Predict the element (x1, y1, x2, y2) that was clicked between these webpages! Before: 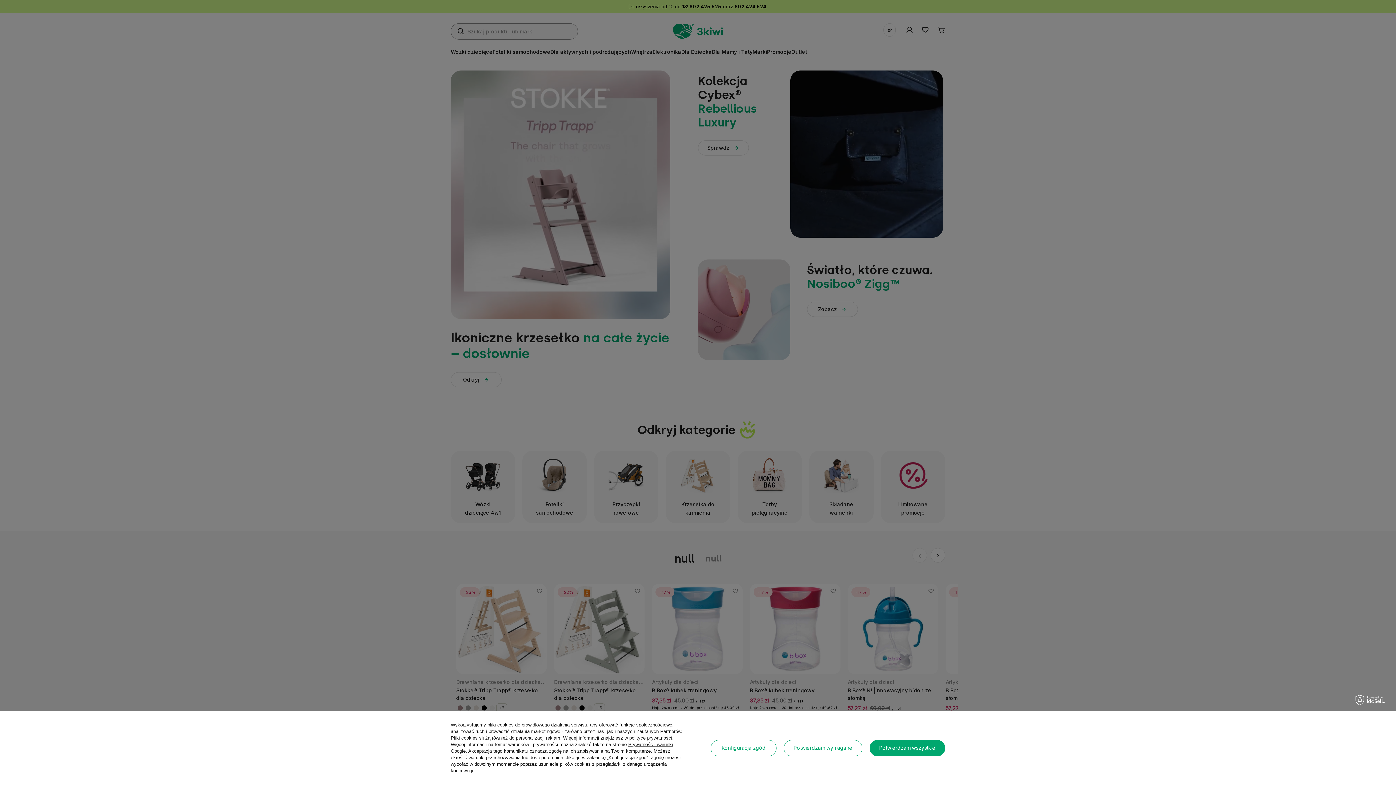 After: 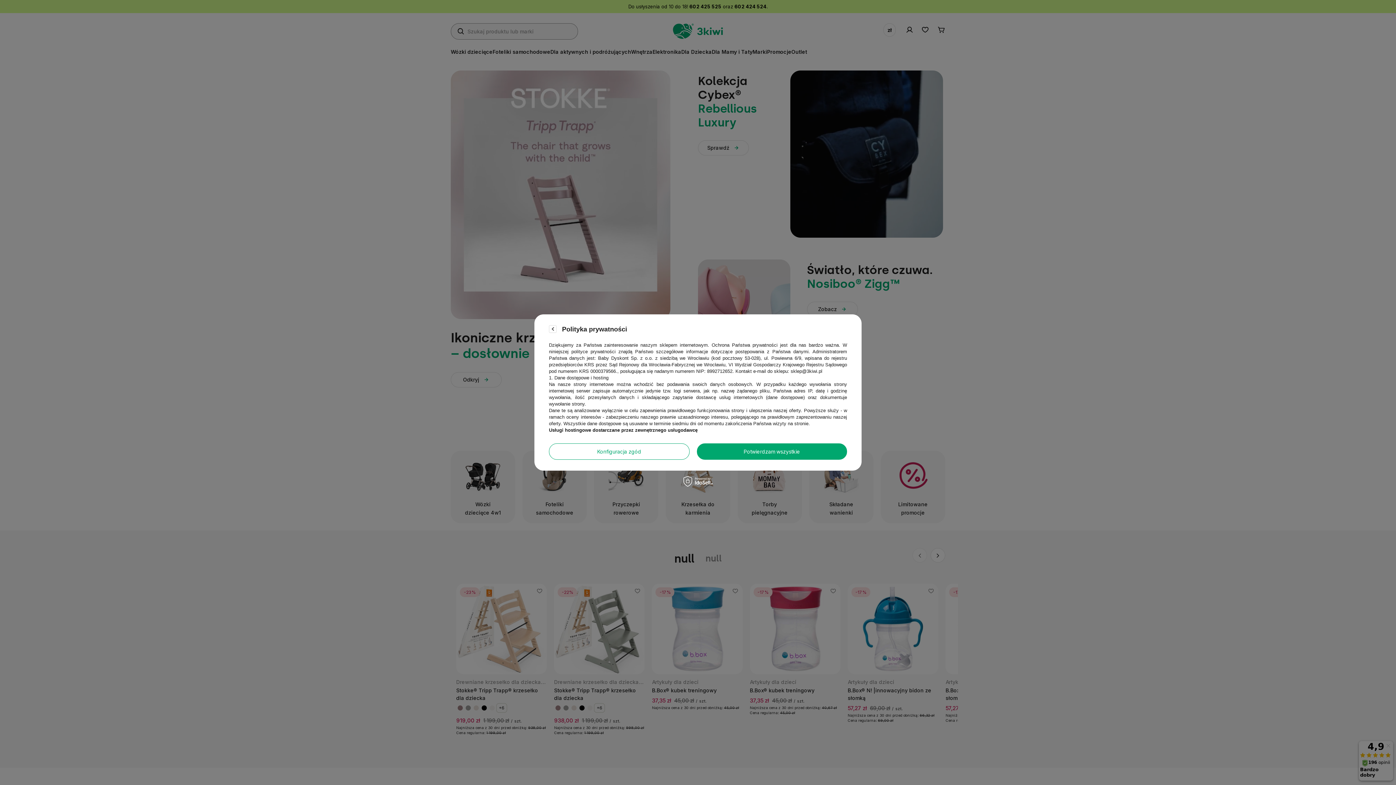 Action: bbox: (629, 735, 672, 741) label: polityce prywatności